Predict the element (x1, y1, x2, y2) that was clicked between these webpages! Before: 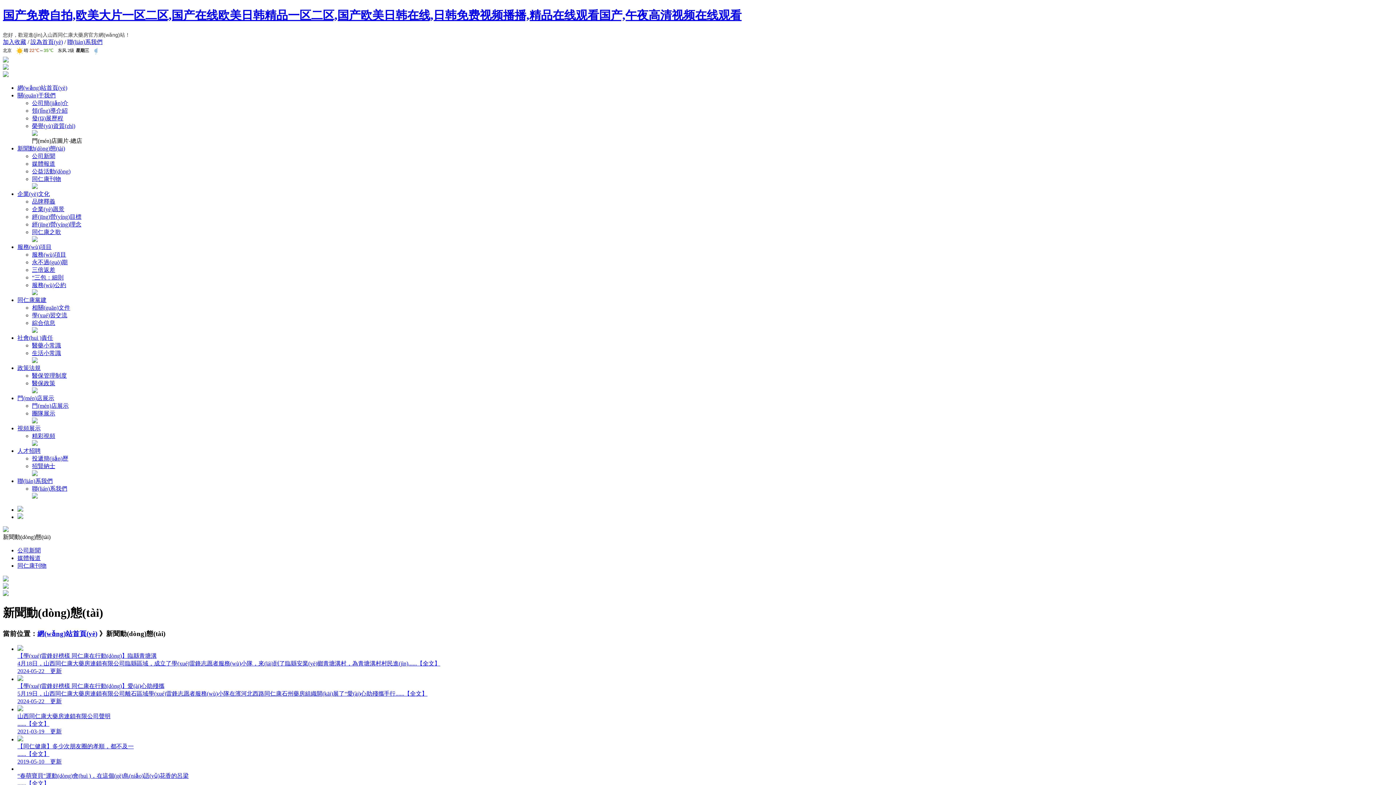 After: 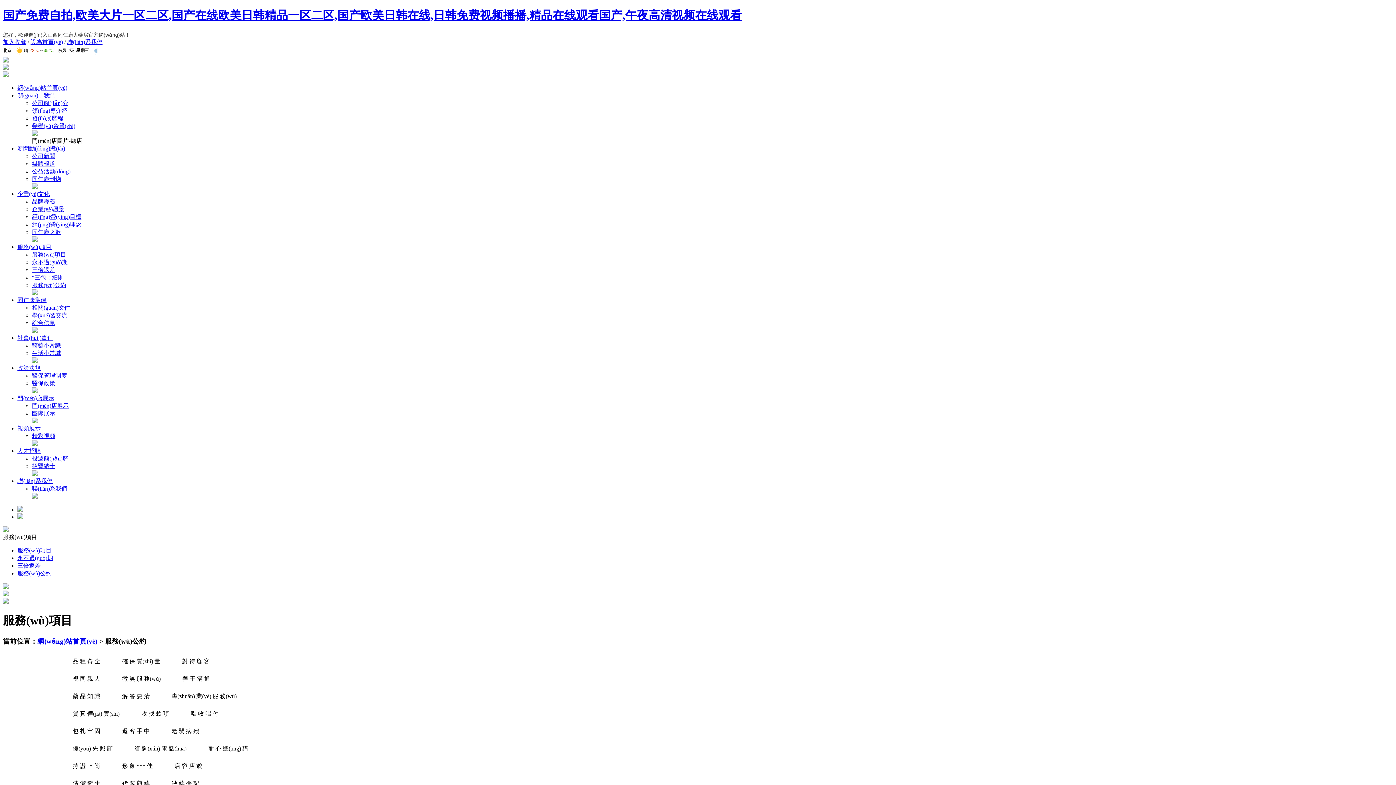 Action: bbox: (32, 282, 66, 288) label: 服務(wù)公約